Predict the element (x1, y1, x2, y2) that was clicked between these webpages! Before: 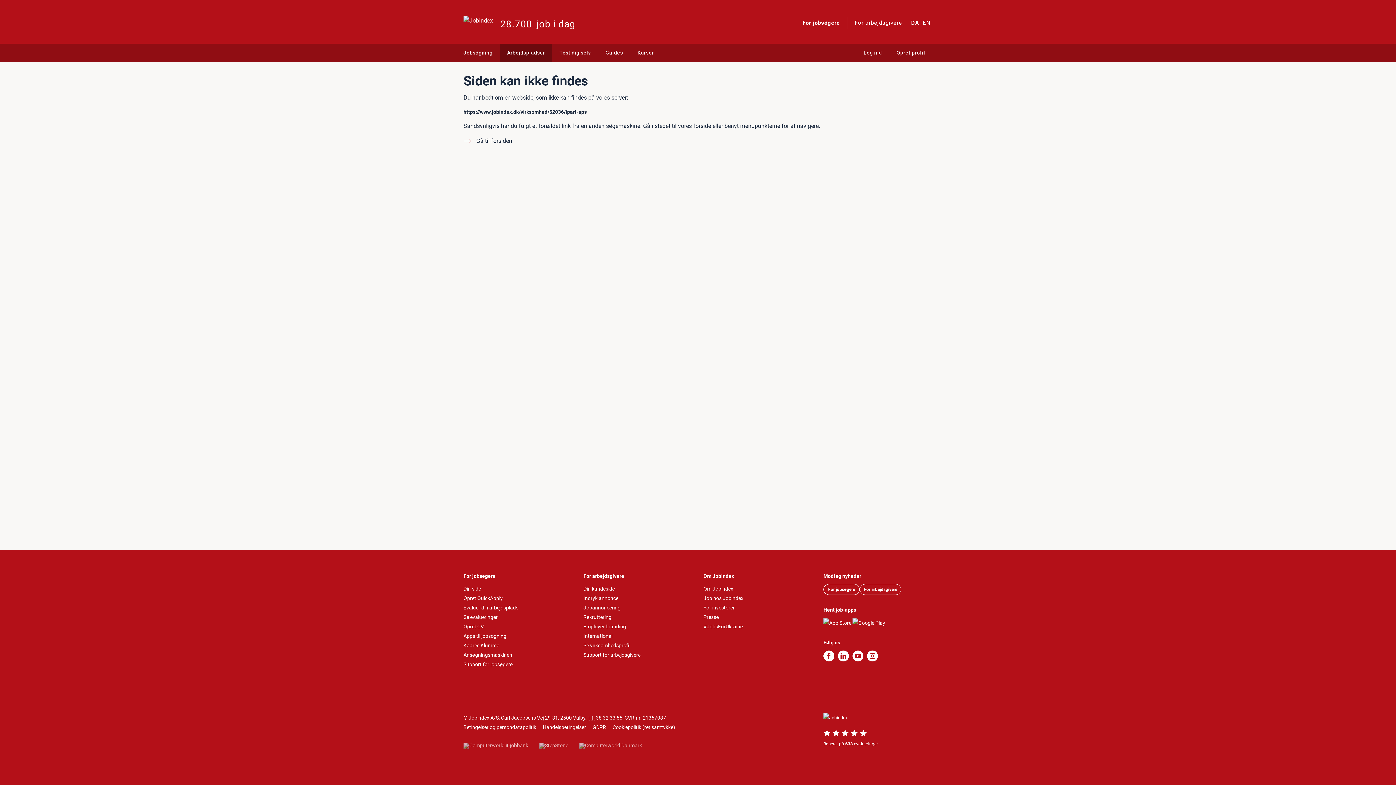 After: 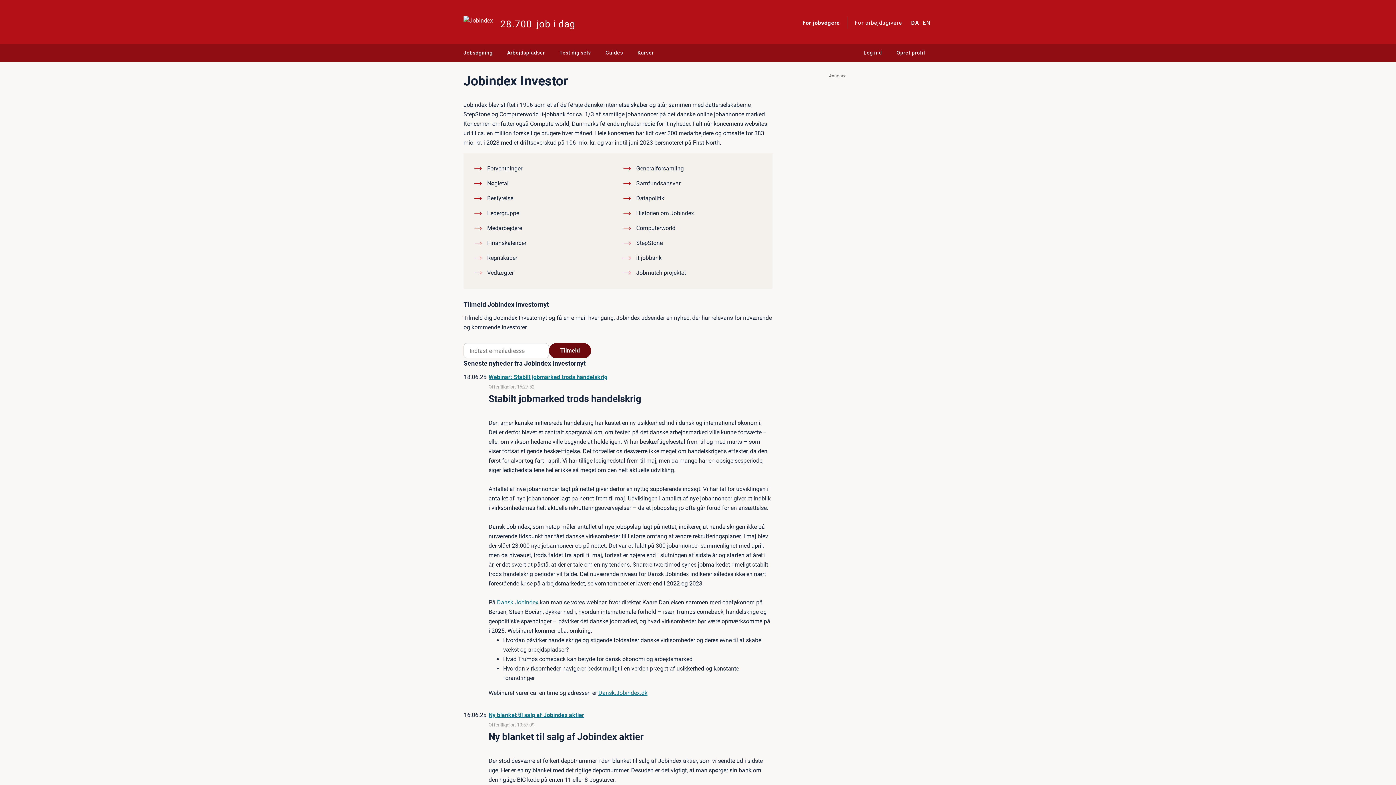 Action: bbox: (703, 604, 734, 610) label: For investorer